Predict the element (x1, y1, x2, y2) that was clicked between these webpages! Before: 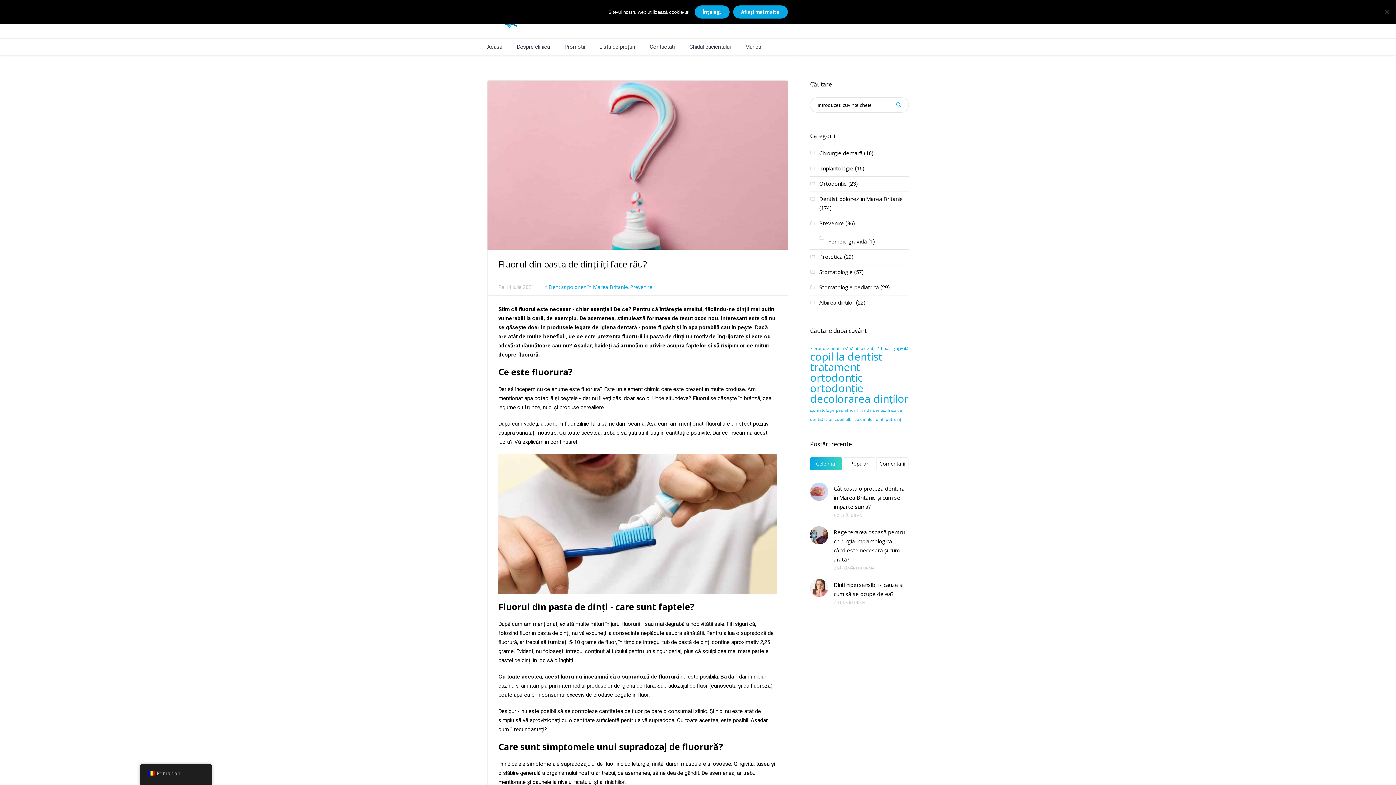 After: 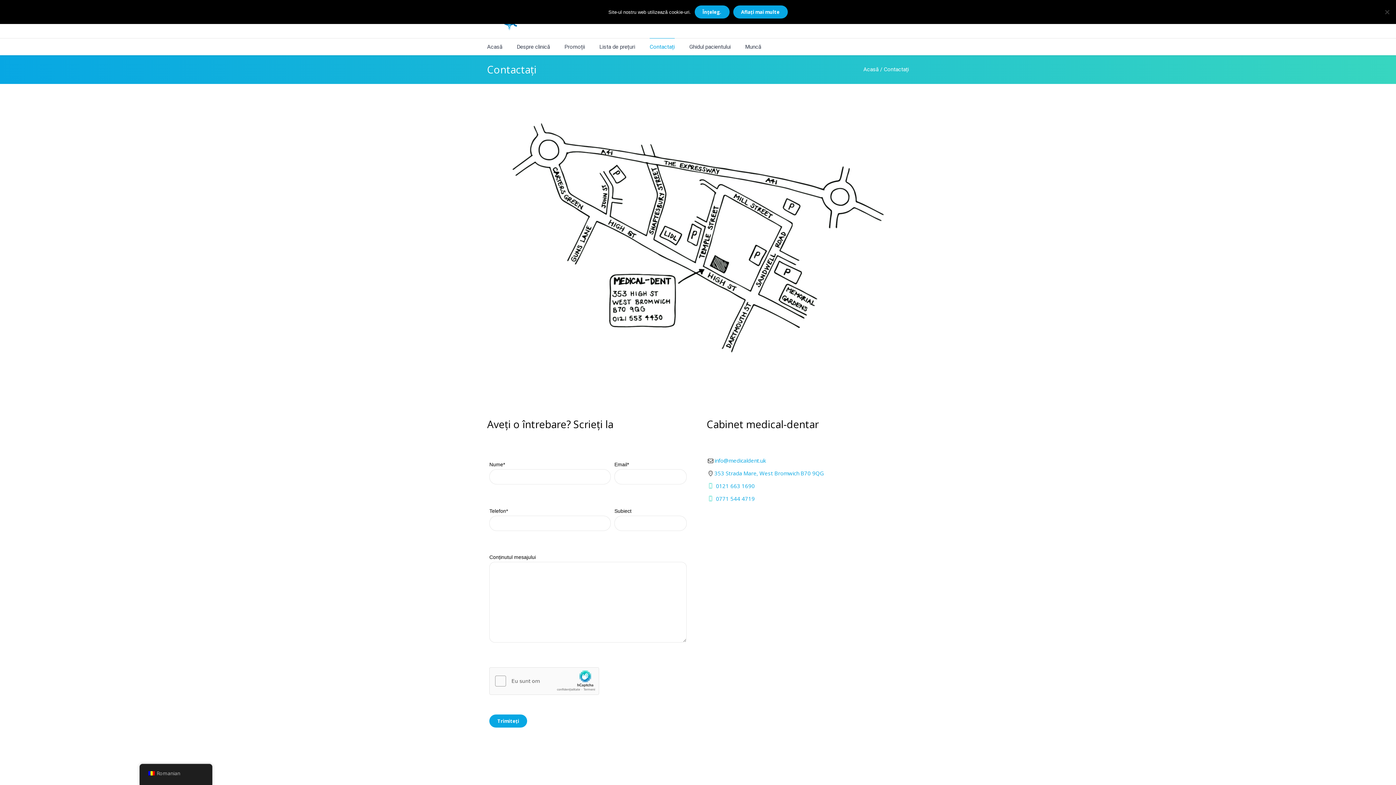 Action: bbox: (649, 38, 674, 55) label: Contactați